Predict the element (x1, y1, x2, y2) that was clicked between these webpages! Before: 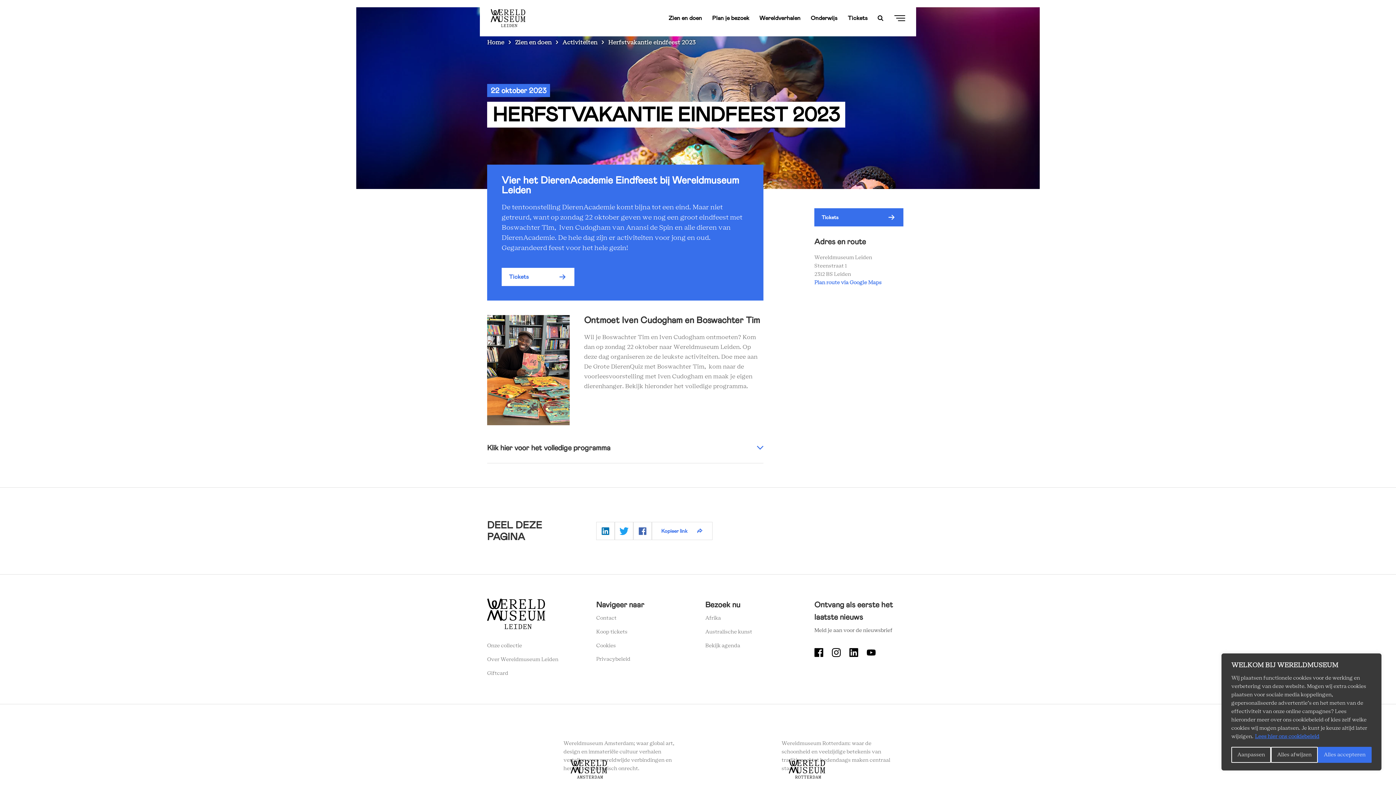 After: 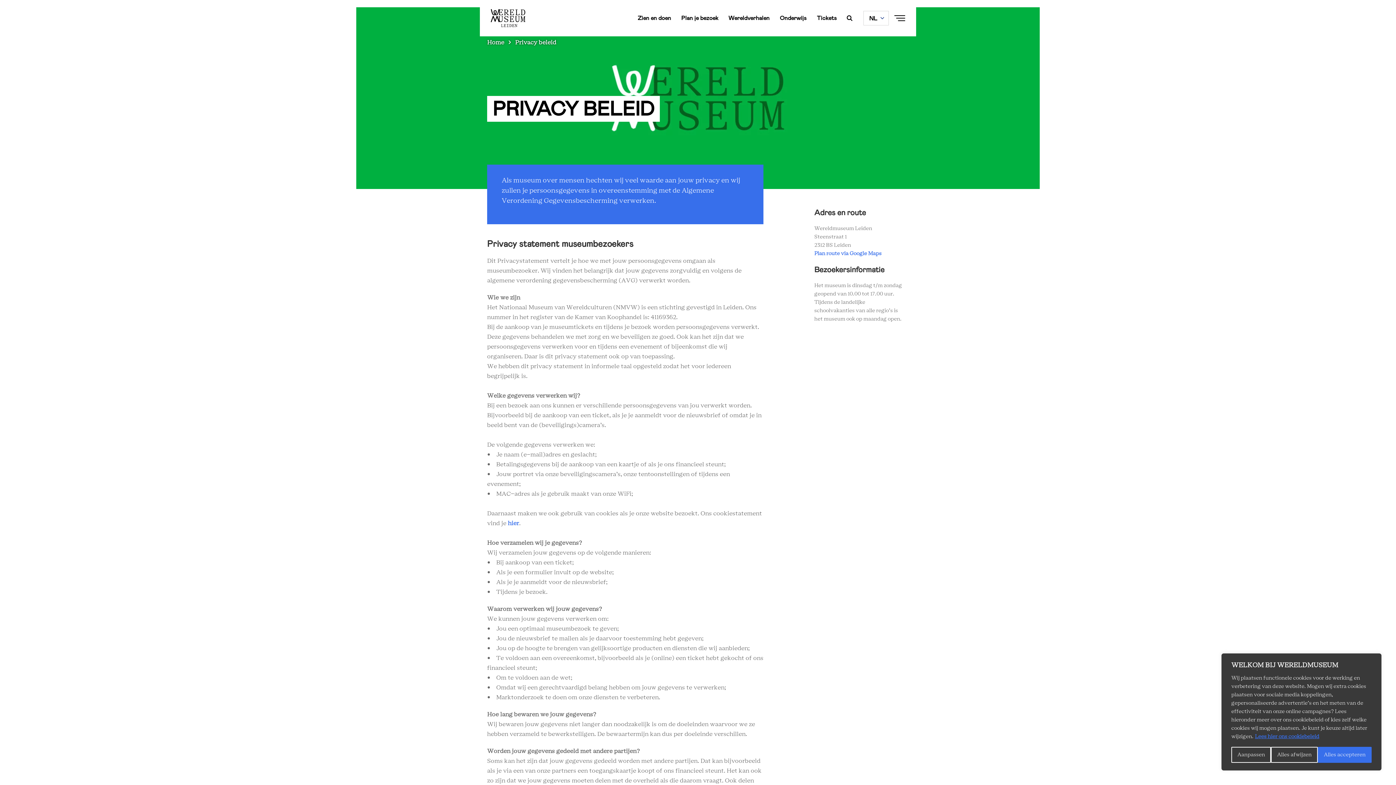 Action: bbox: (596, 657, 630, 662) label: Privacybeleid